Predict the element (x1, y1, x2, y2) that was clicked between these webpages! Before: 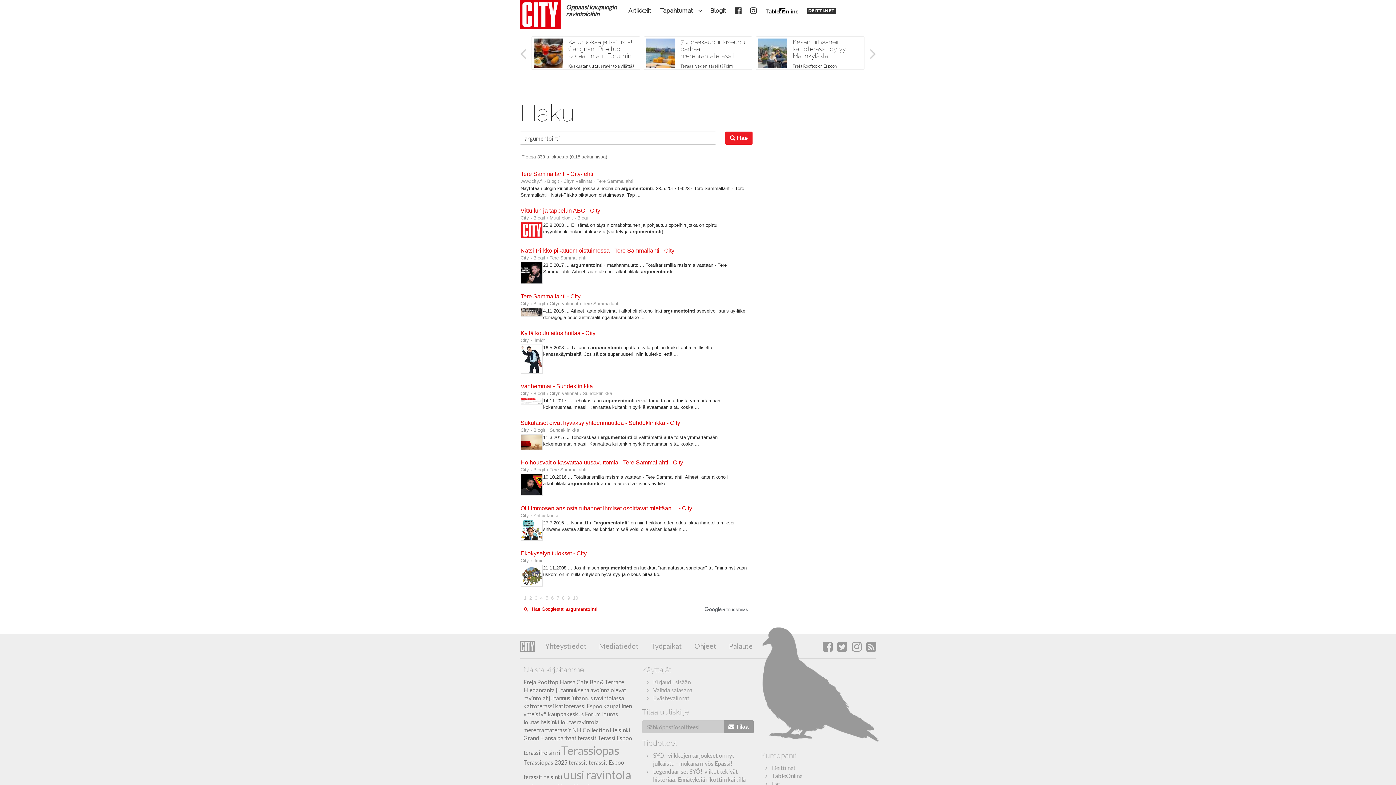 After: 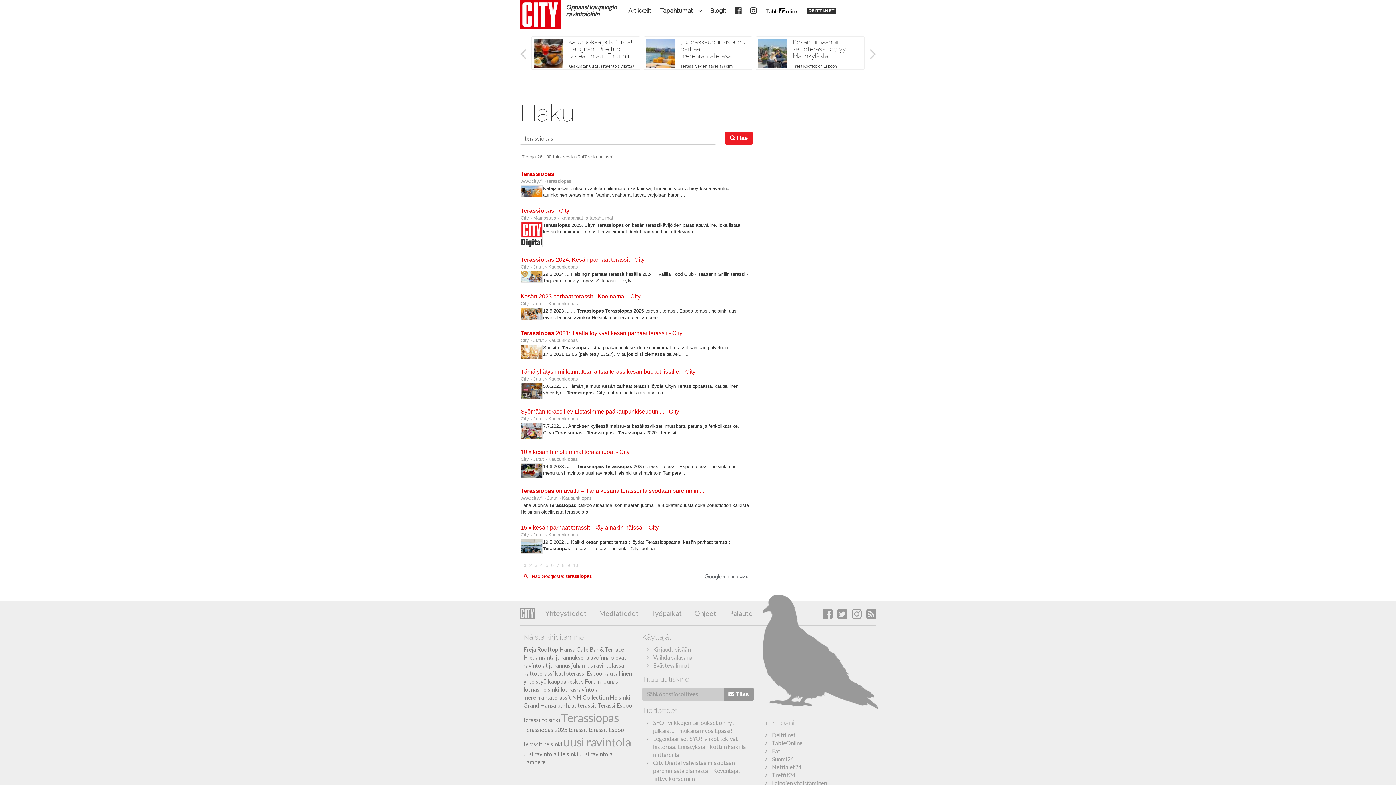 Action: label: Terassiopas bbox: (561, 743, 618, 757)